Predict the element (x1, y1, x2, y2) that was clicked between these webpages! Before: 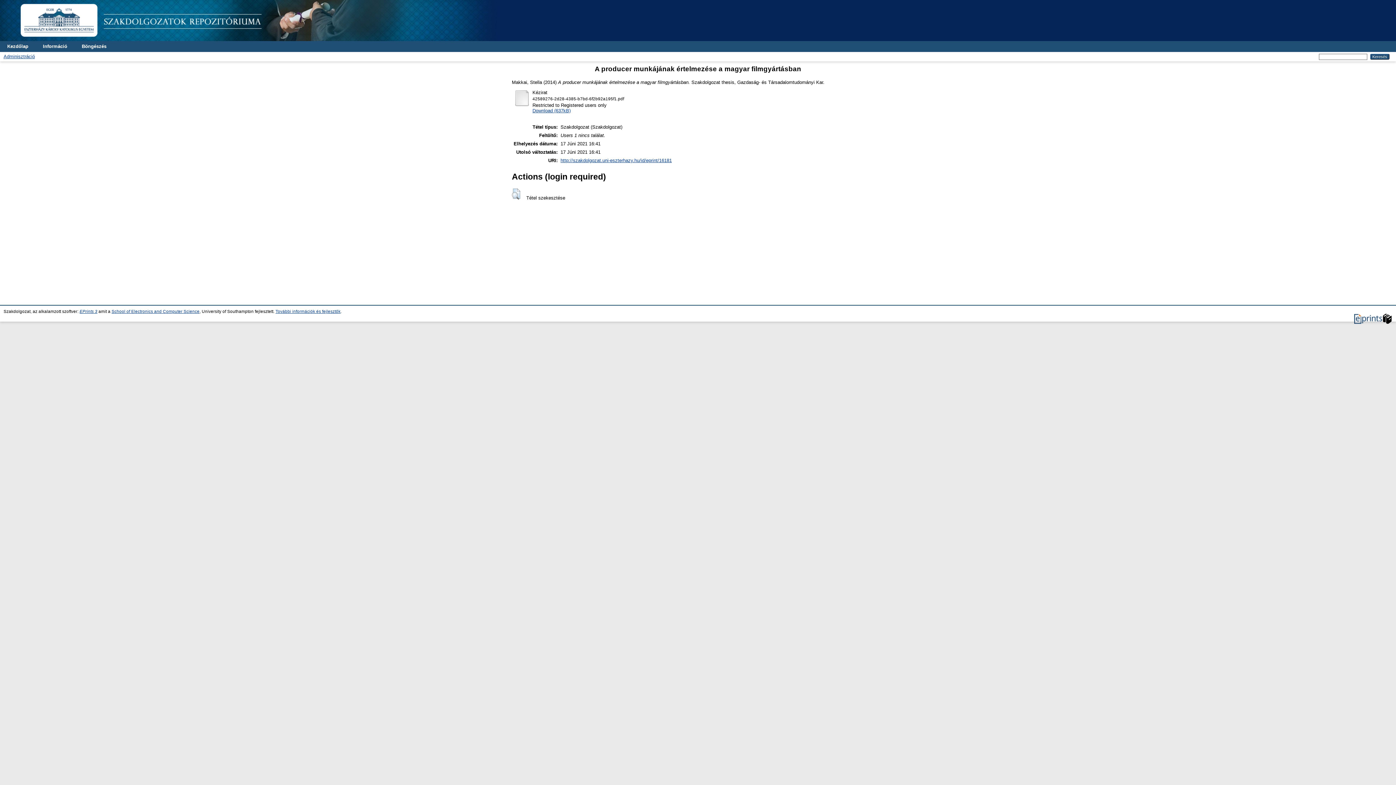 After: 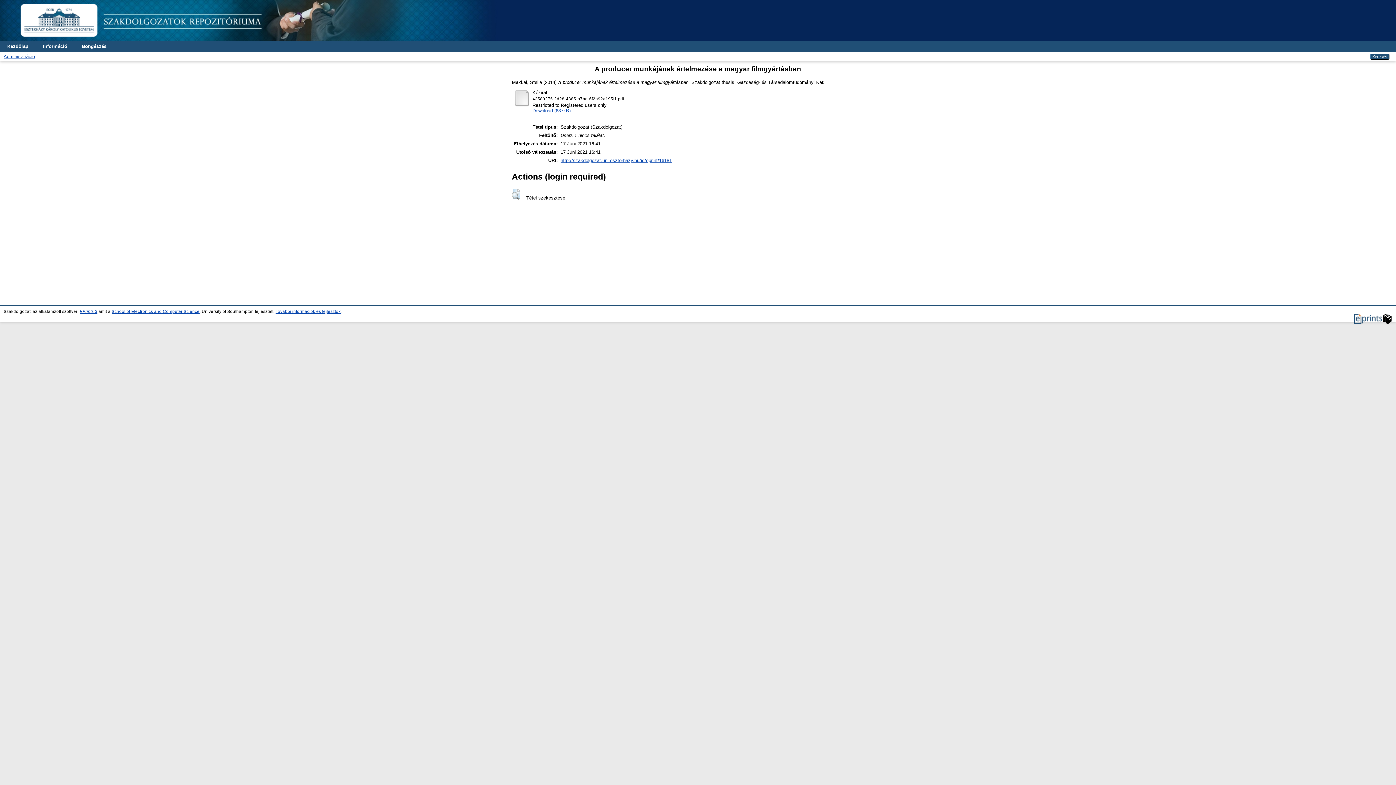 Action: label: http://szakdolgozat.uni-eszterhazy.hu/id/eprint/16181 bbox: (560, 157, 672, 163)